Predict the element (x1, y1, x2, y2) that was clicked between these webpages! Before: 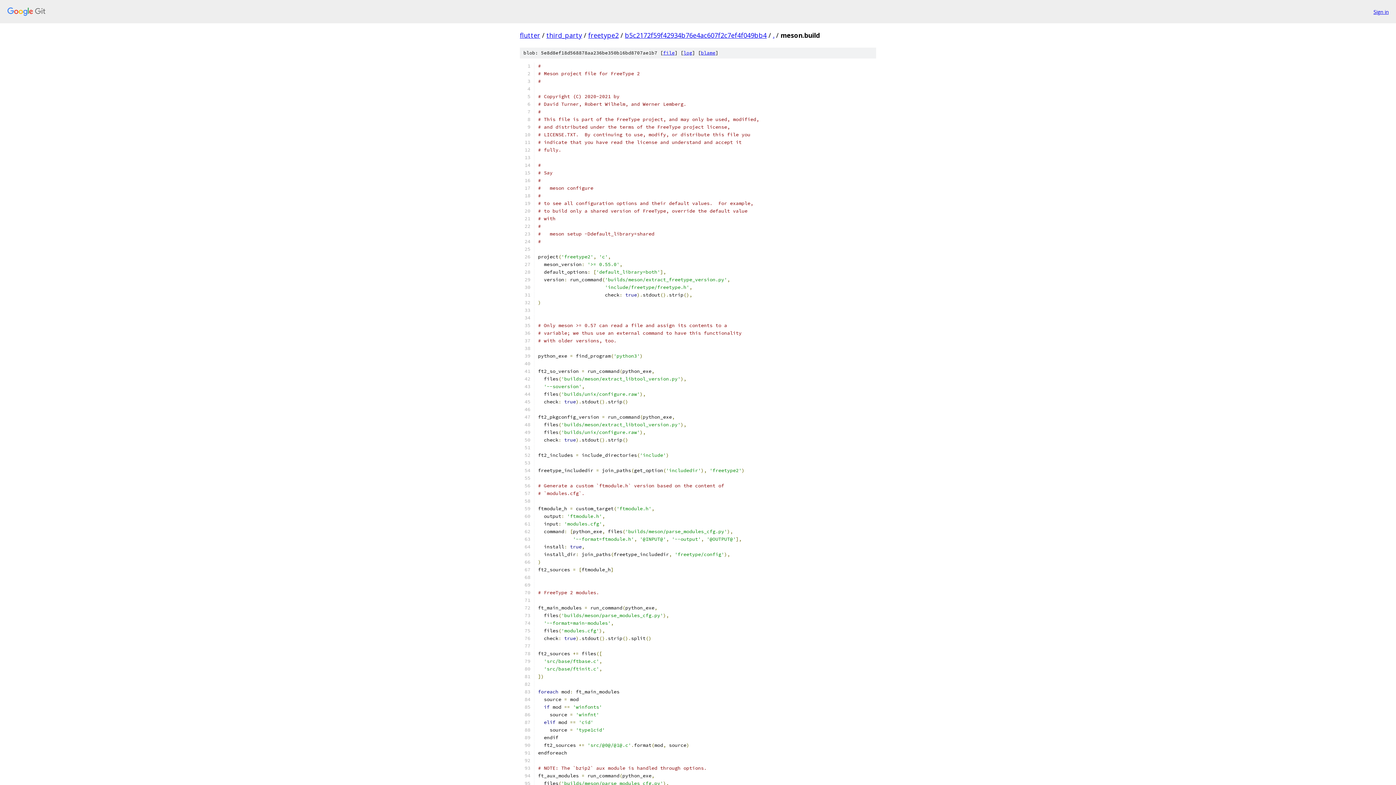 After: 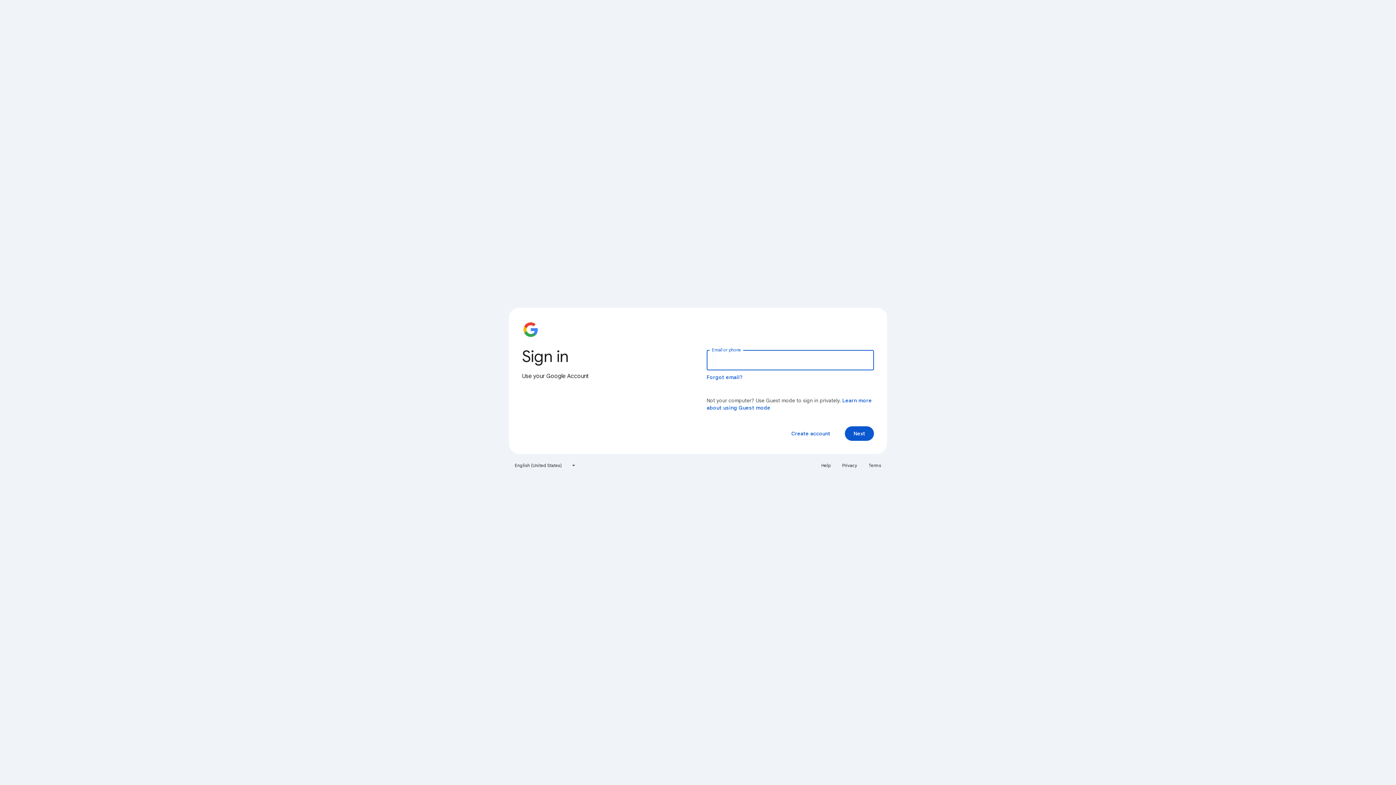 Action: bbox: (1373, 7, 1389, 15) label: Sign in